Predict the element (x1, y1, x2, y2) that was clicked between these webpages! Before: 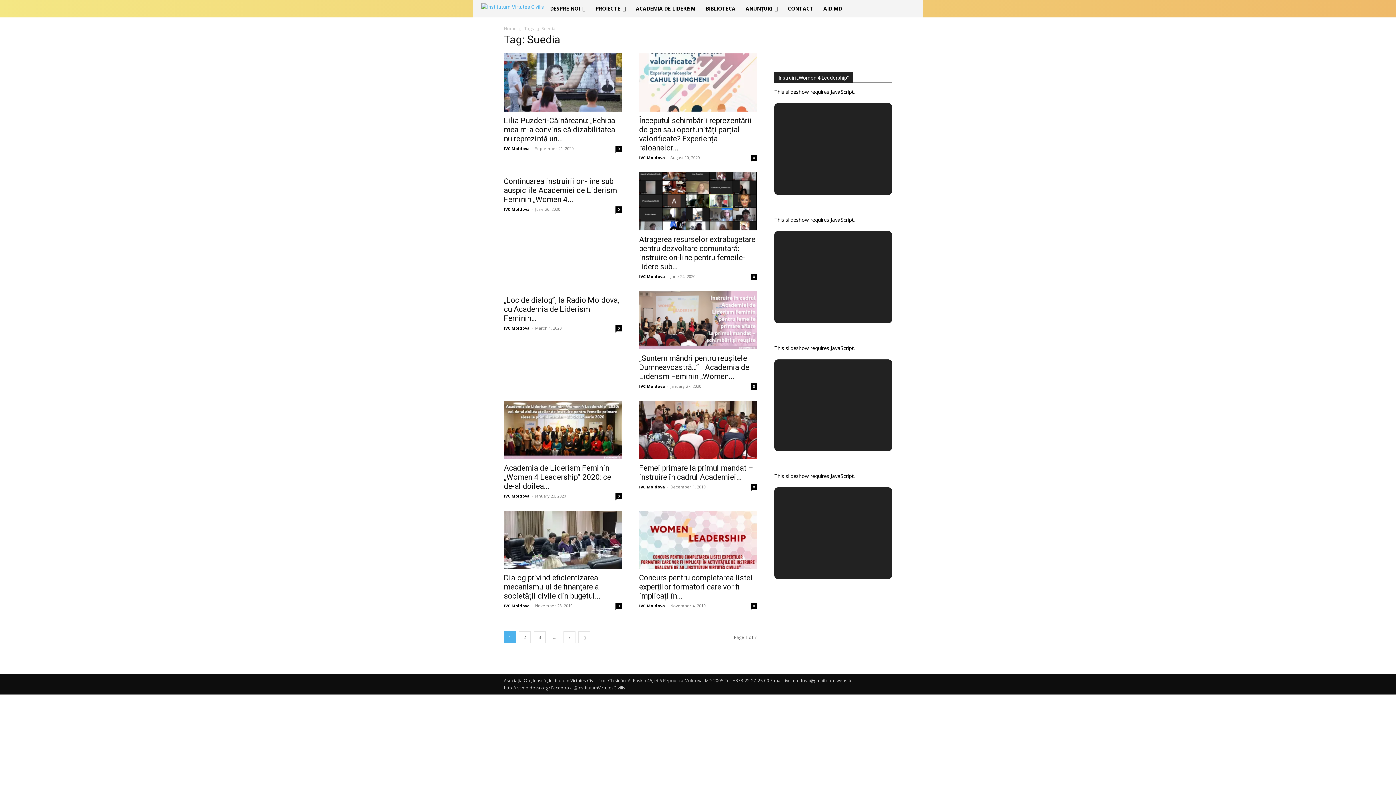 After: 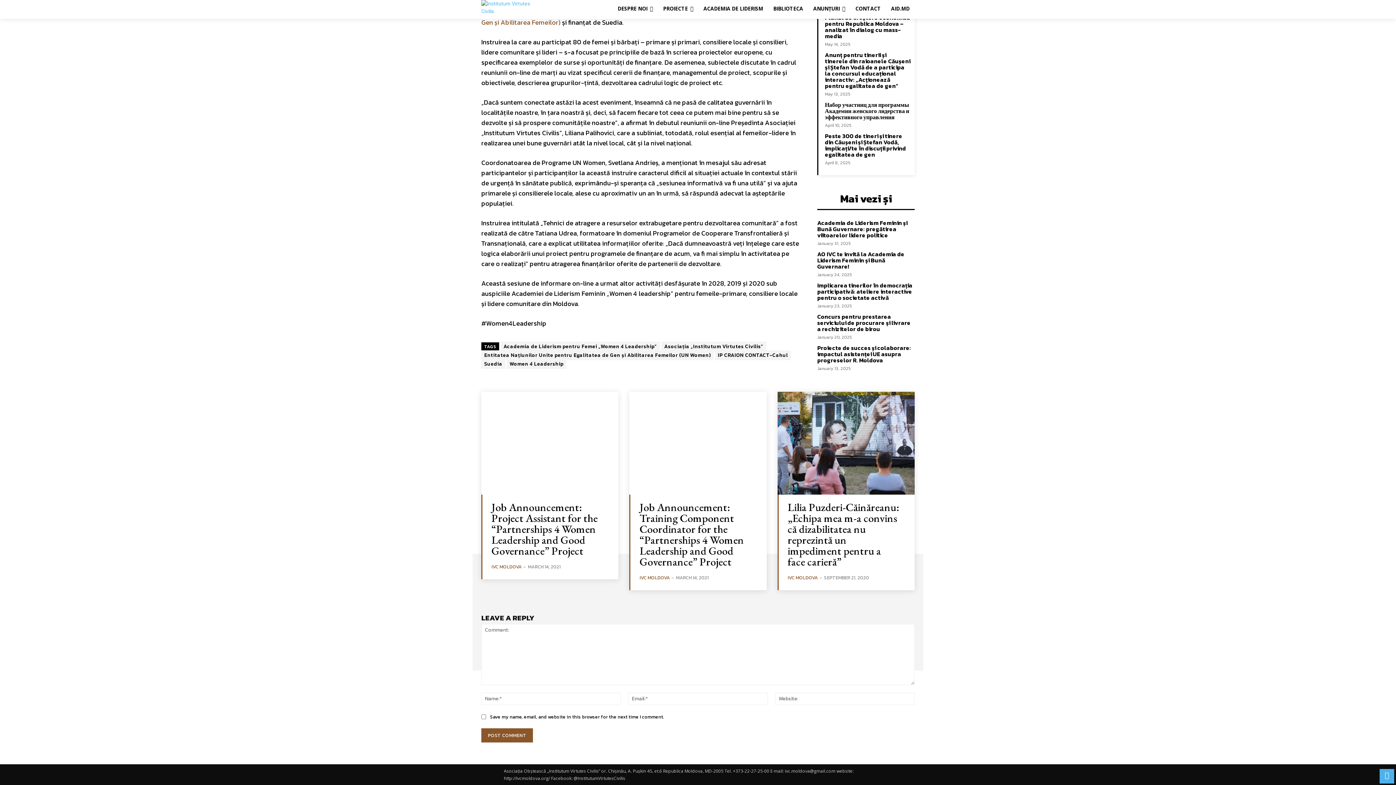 Action: bbox: (750, 273, 757, 280) label: 0